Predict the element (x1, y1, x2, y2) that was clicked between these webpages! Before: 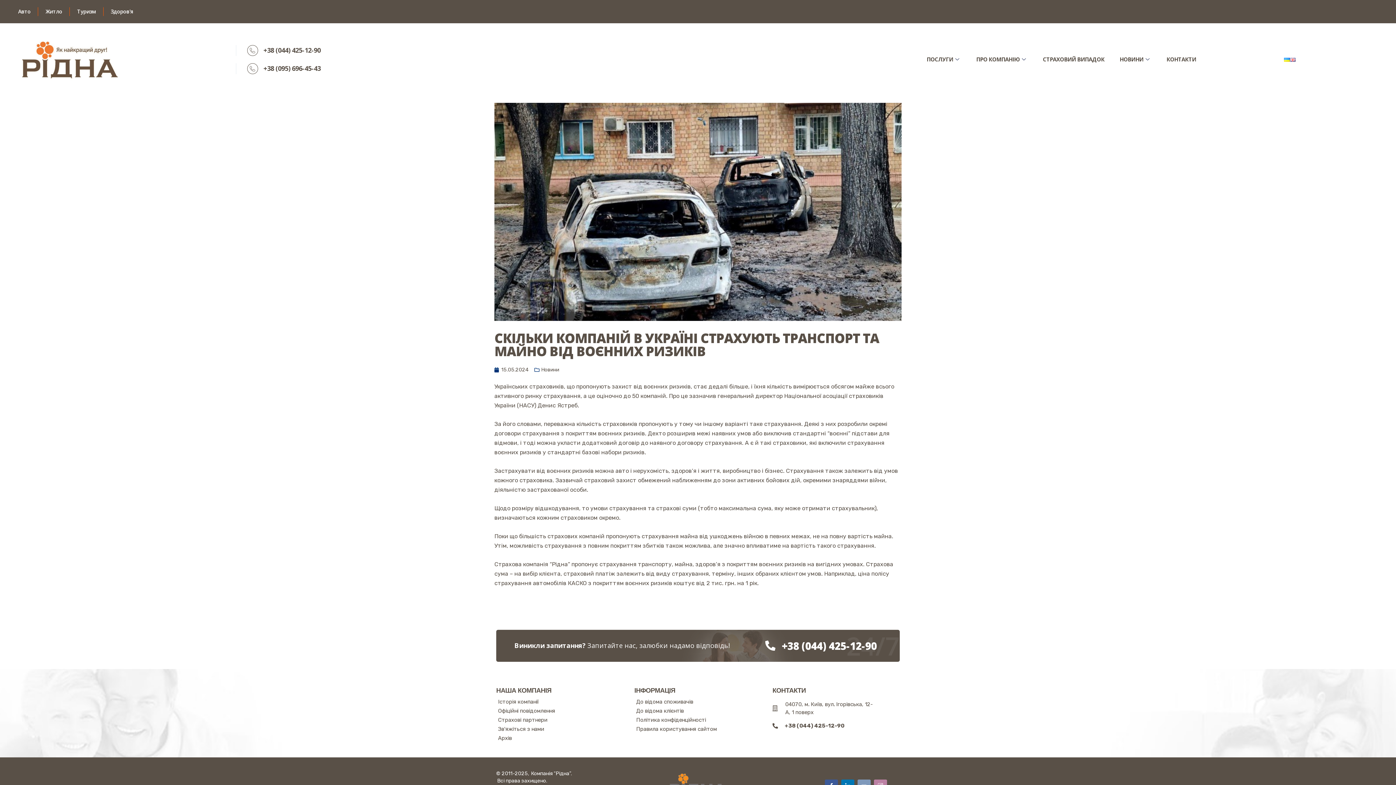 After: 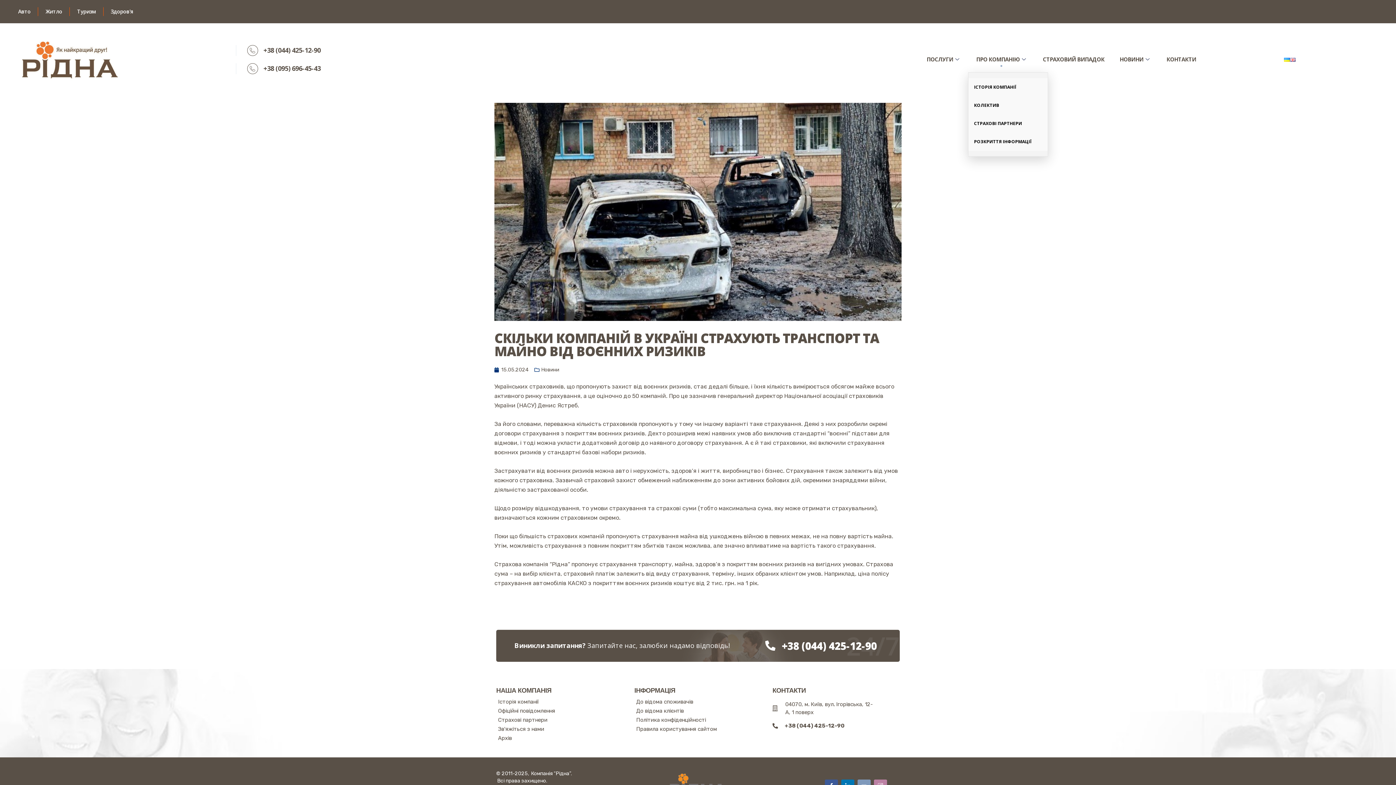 Action: bbox: (968, 46, 1035, 72) label: ПРО КОМПАНІЮ